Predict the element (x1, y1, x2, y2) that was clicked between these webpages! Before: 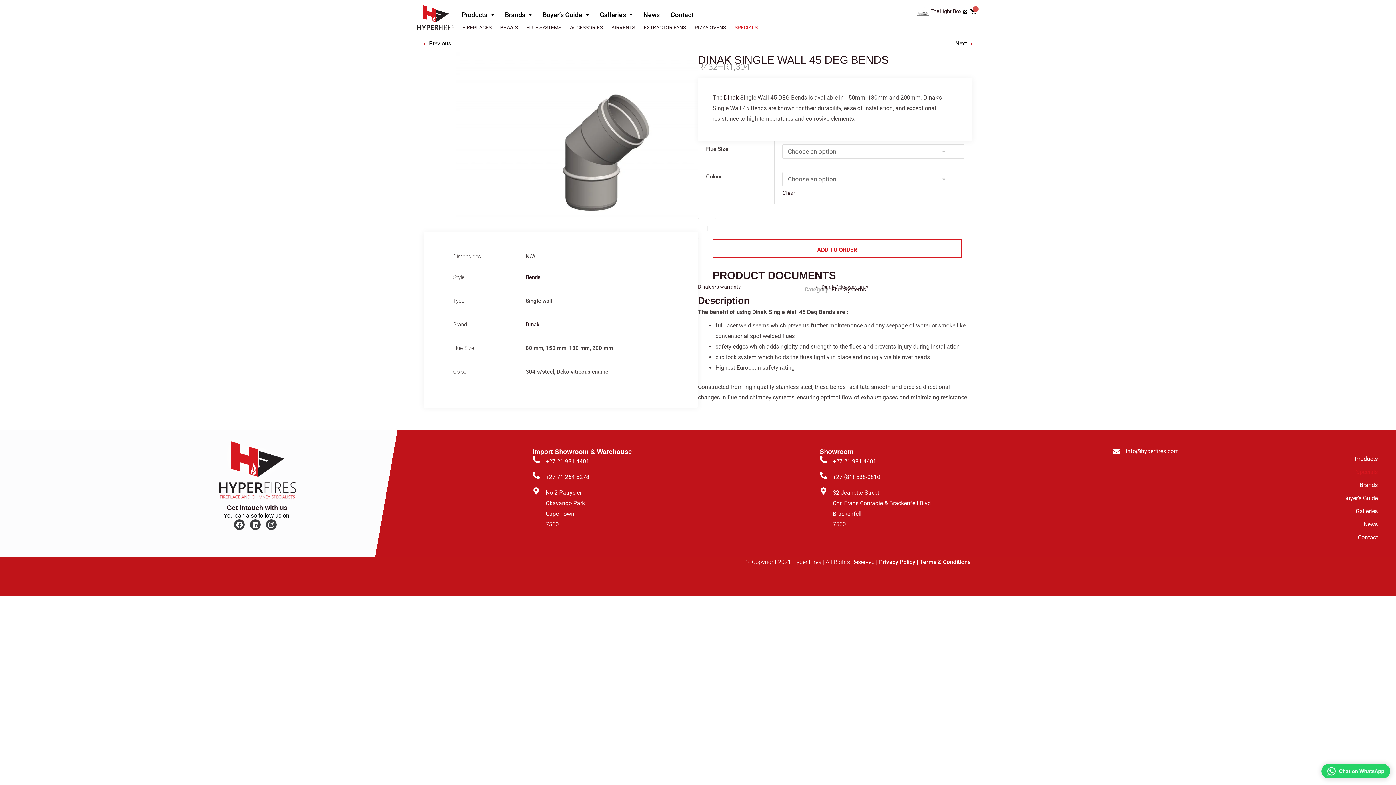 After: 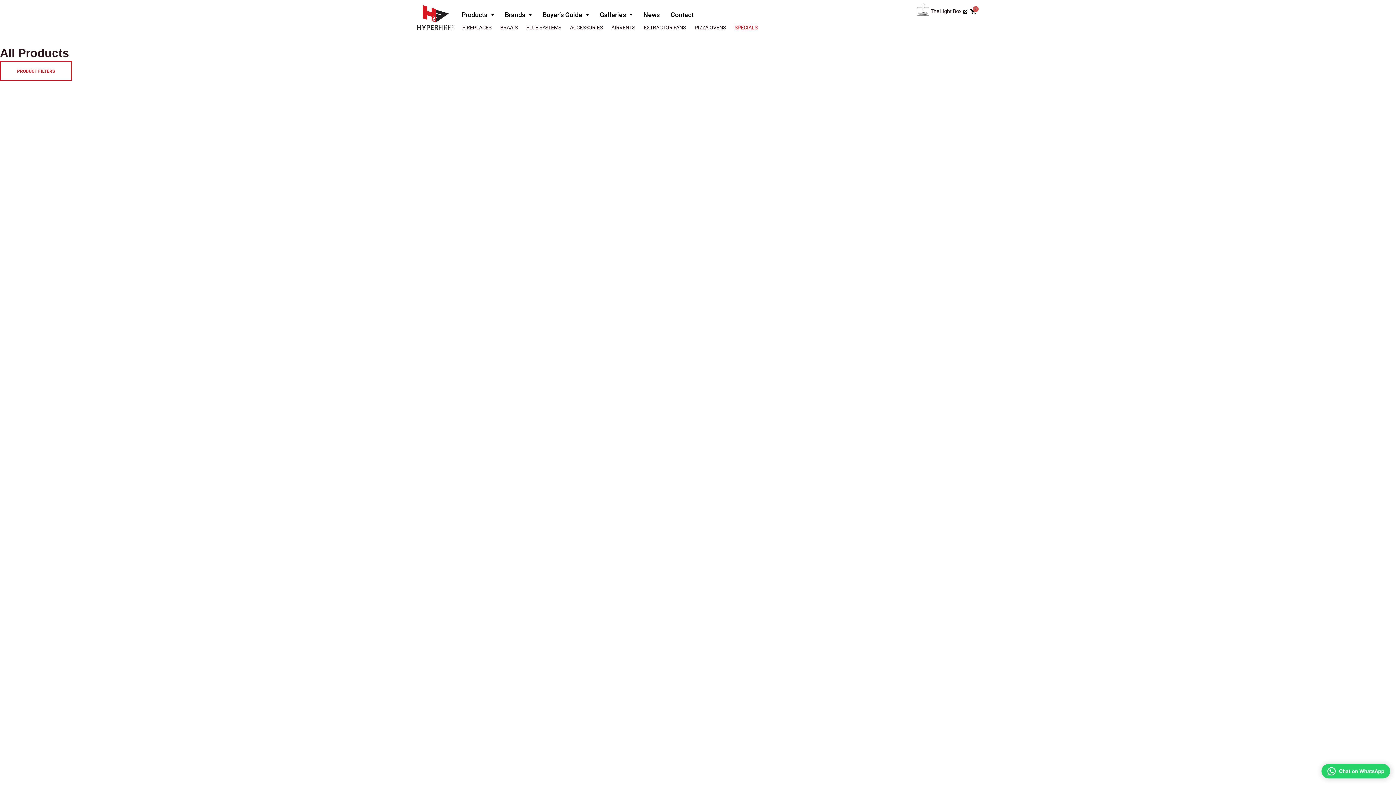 Action: label: Bends bbox: (525, 274, 540, 280)